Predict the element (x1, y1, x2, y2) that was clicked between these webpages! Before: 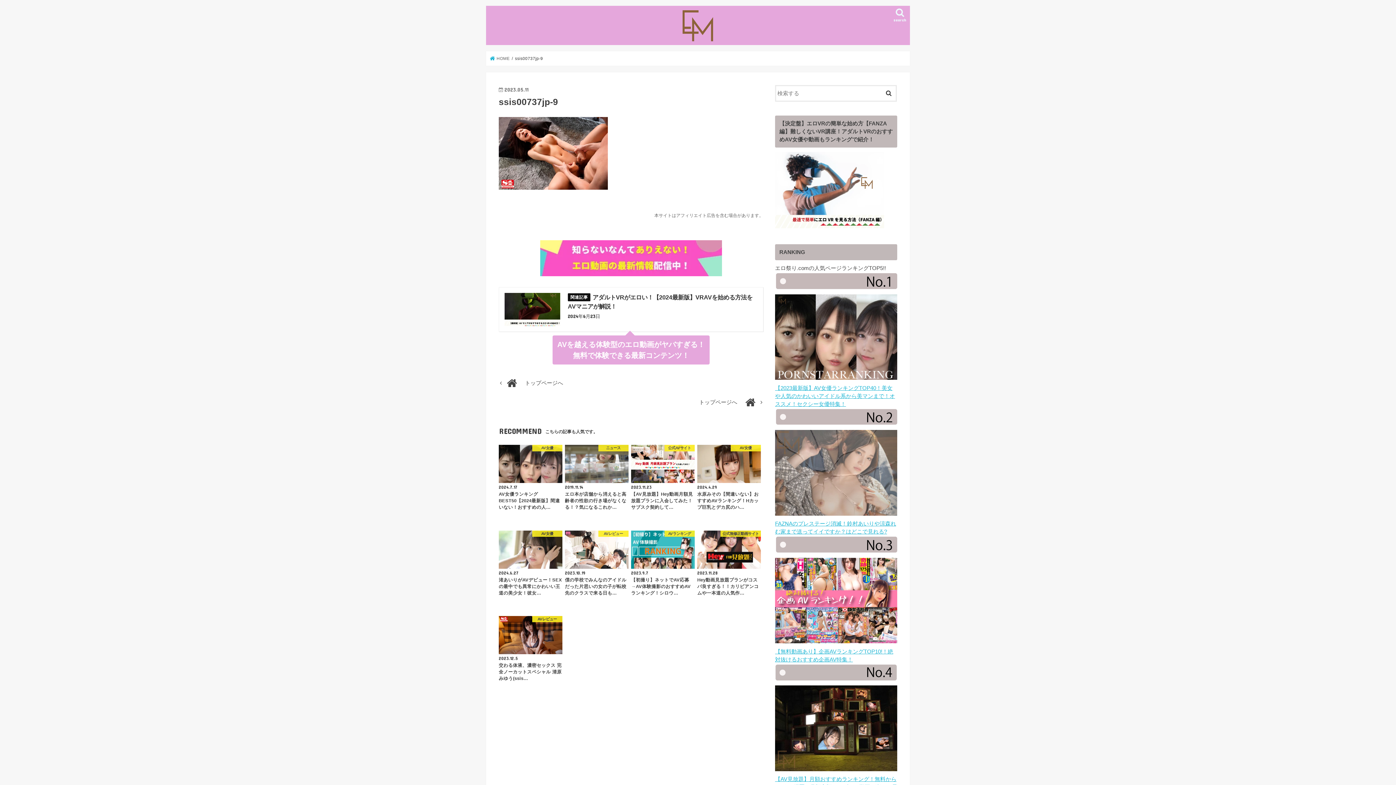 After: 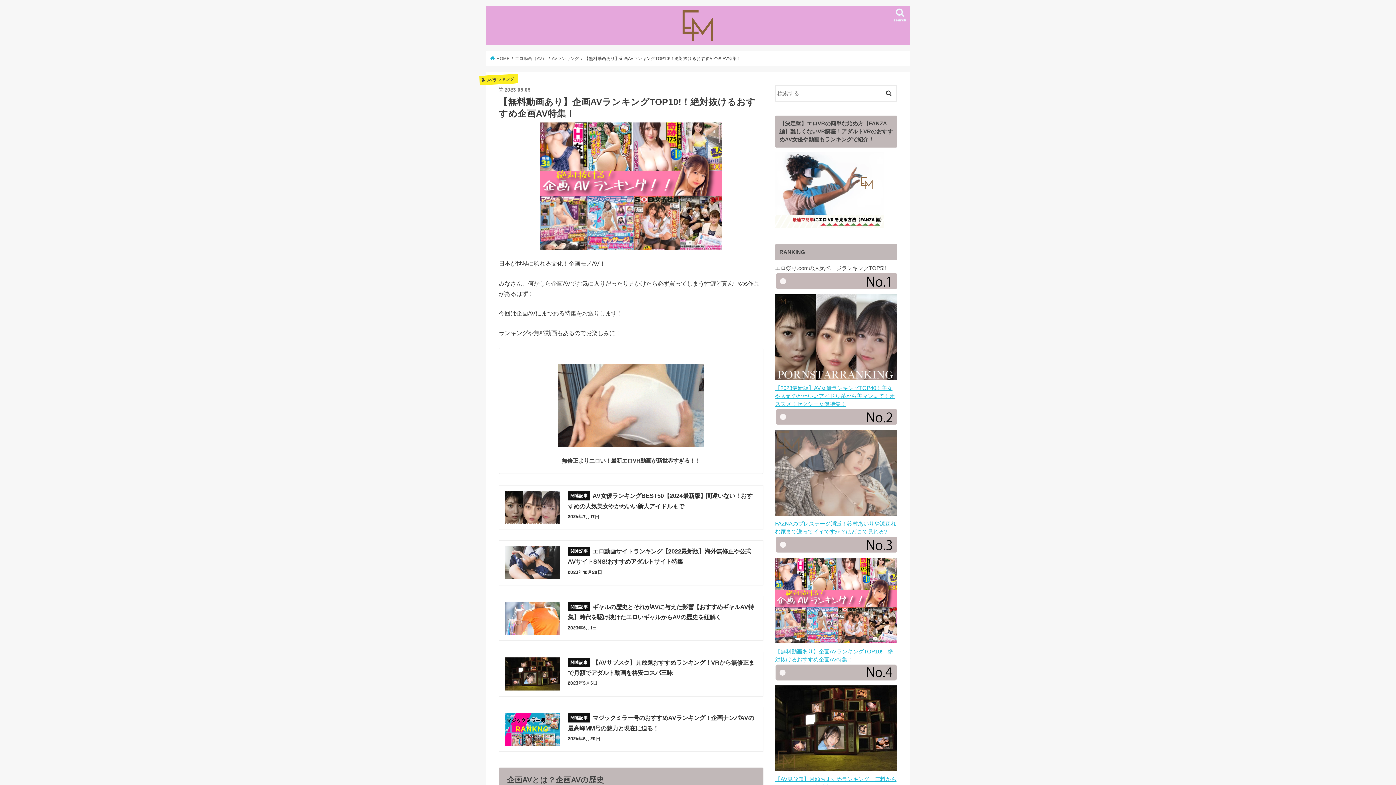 Action: label: 
【無料動画あり】企画AVランキングTOP10!！絶対抜けるおすすめ企画AV特集！  bbox: (775, 641, 897, 662)